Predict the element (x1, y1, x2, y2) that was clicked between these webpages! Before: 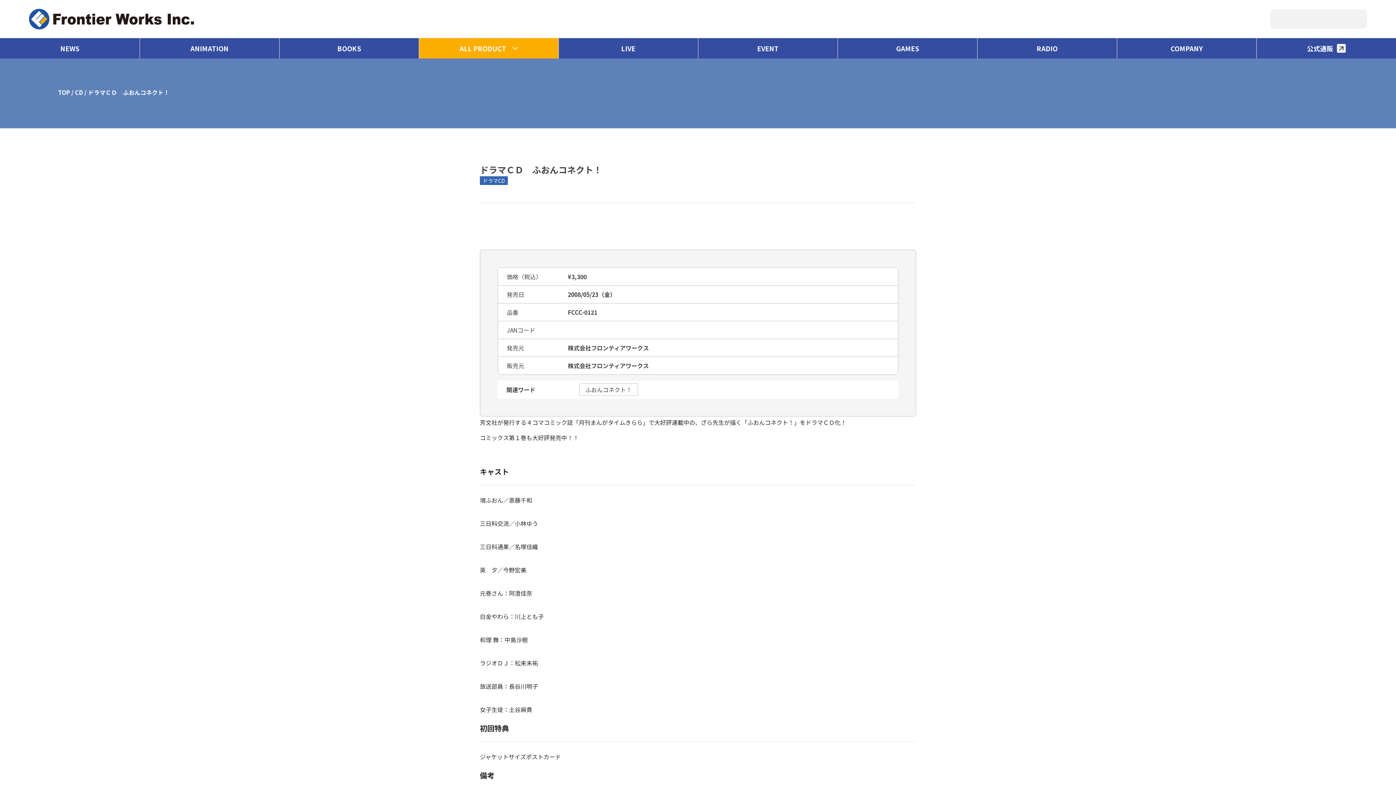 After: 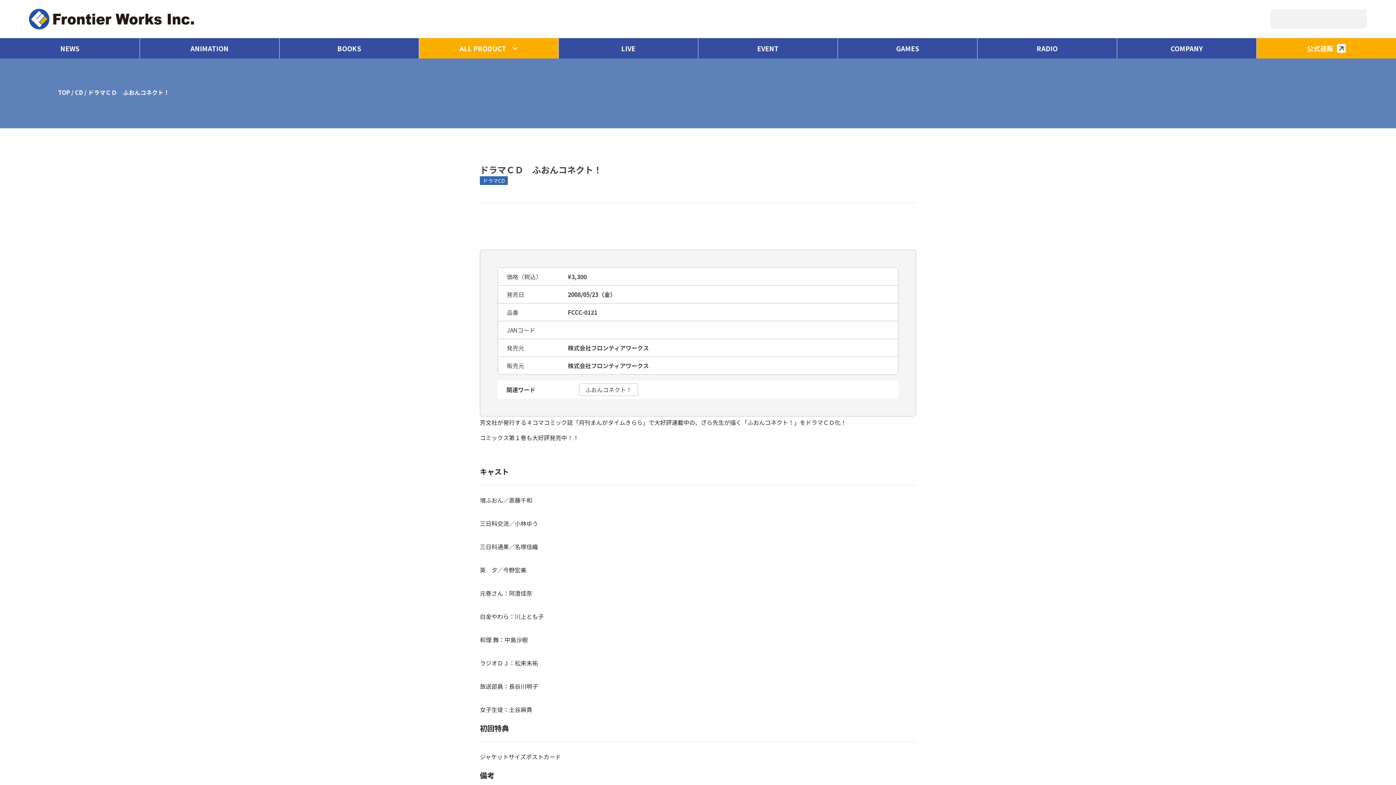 Action: label: 公式通販 bbox: (1257, 38, 1396, 58)